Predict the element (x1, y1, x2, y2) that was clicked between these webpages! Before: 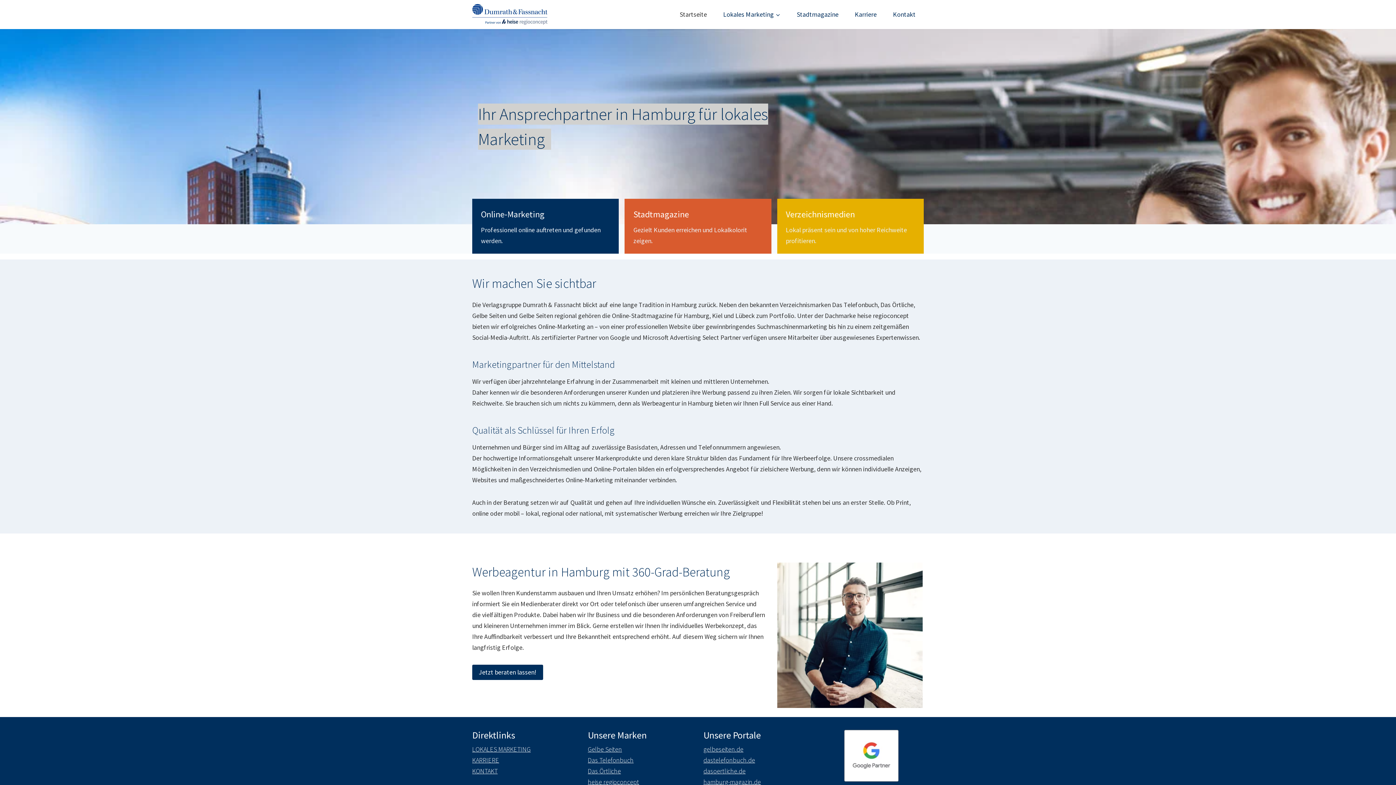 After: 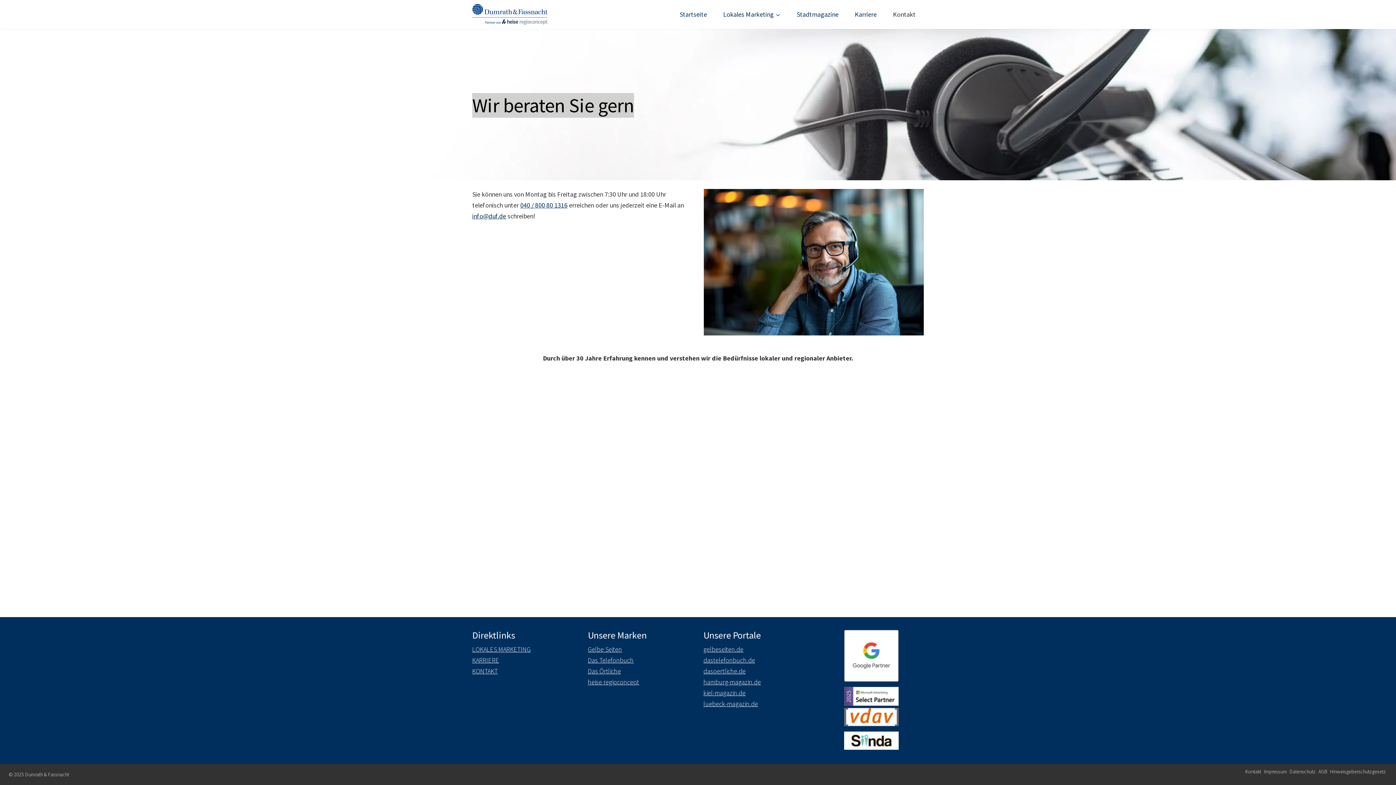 Action: bbox: (885, 5, 924, 23) label: Kontakt